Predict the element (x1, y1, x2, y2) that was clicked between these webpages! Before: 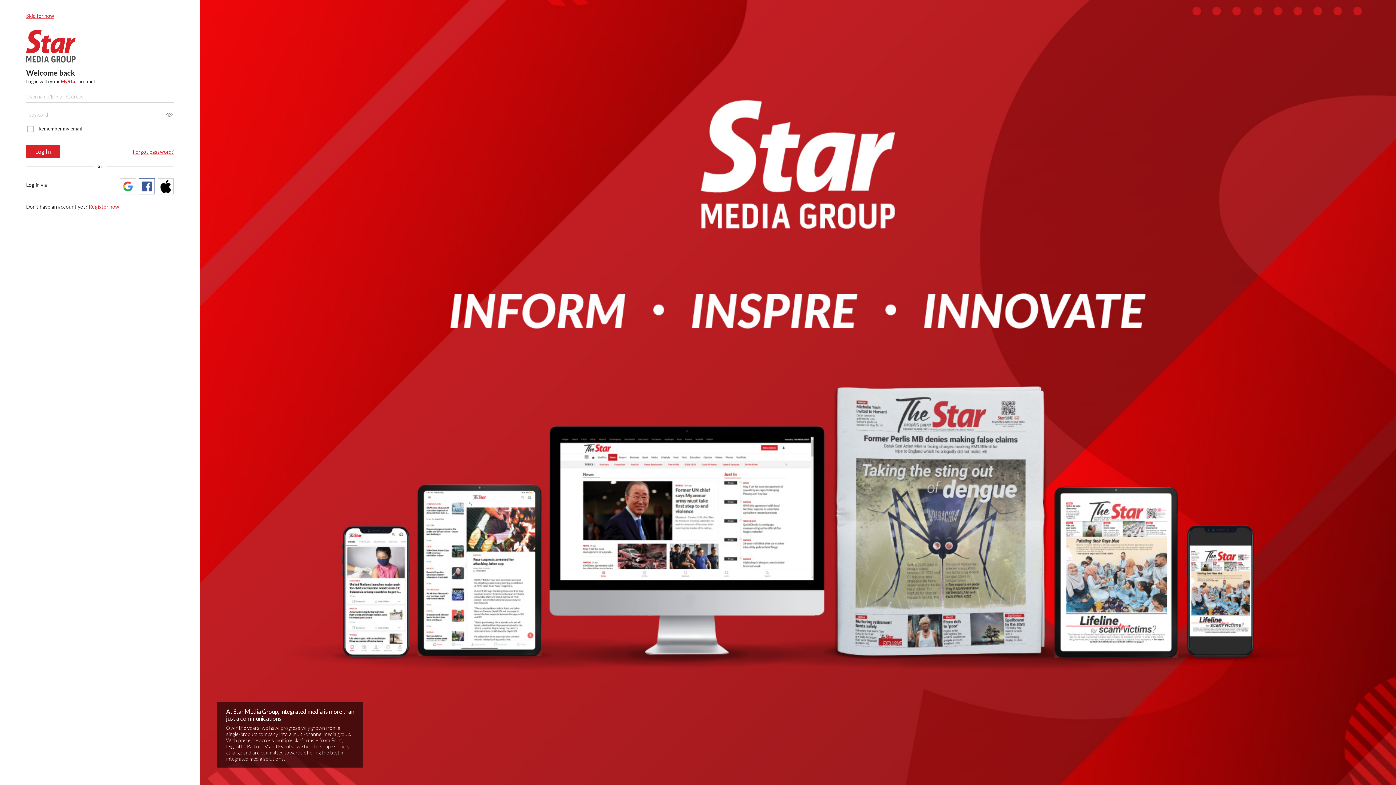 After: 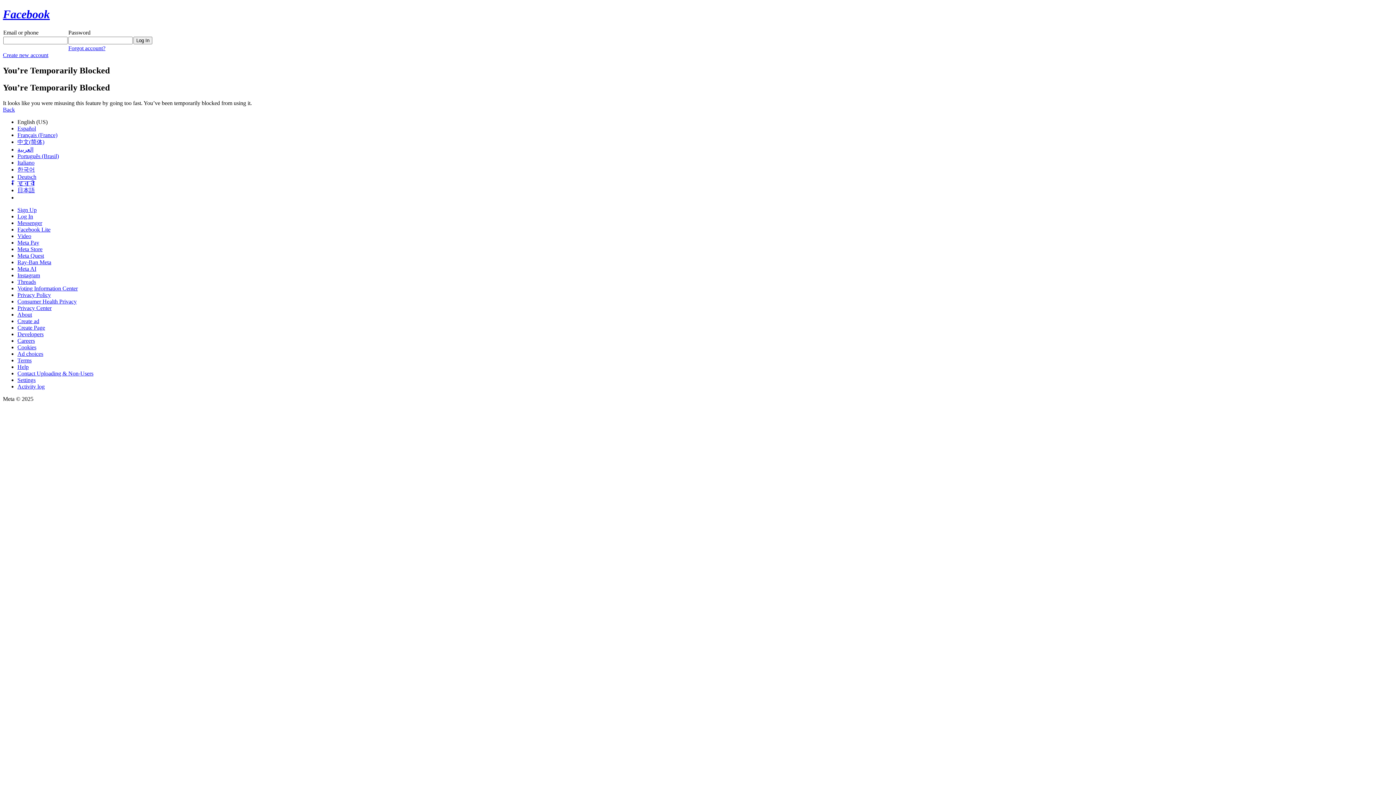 Action: bbox: (138, 178, 154, 194)